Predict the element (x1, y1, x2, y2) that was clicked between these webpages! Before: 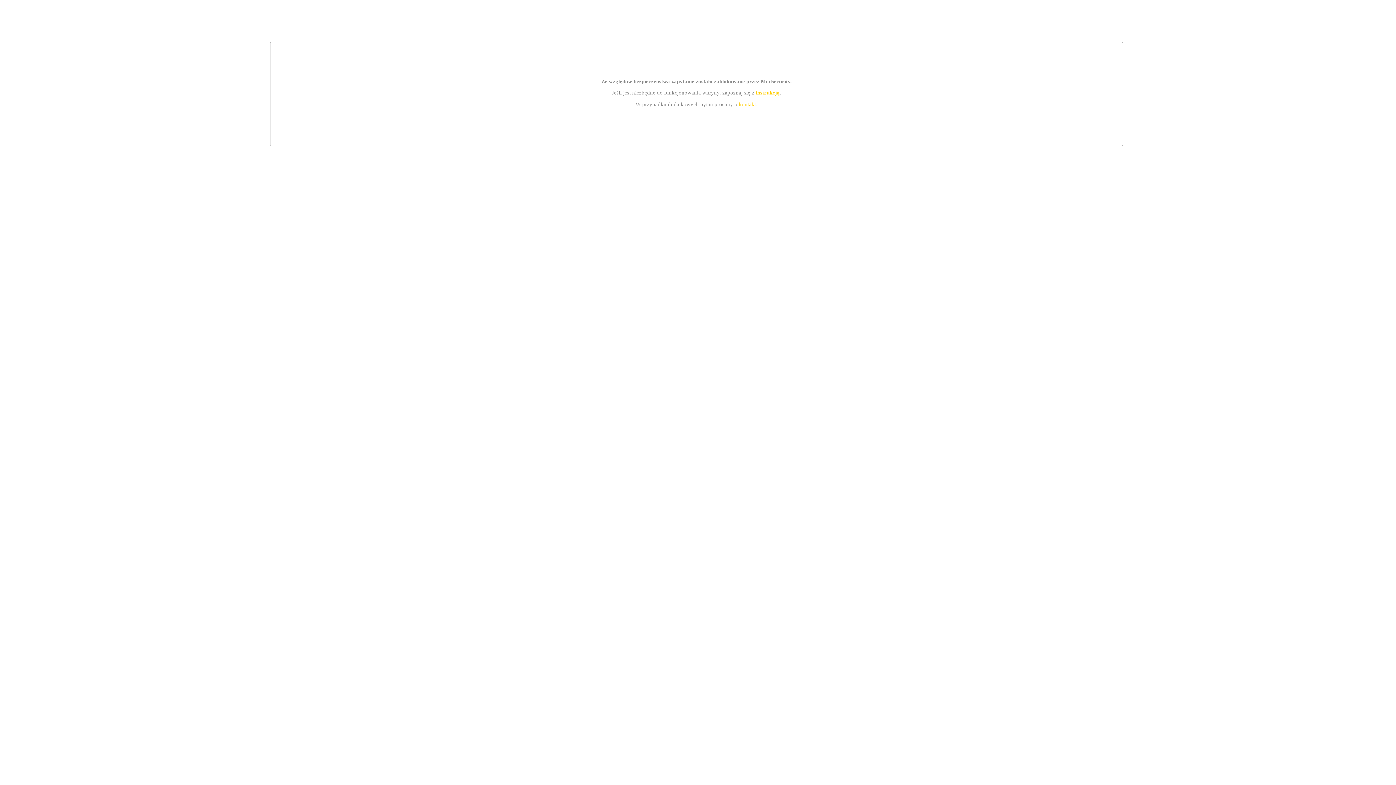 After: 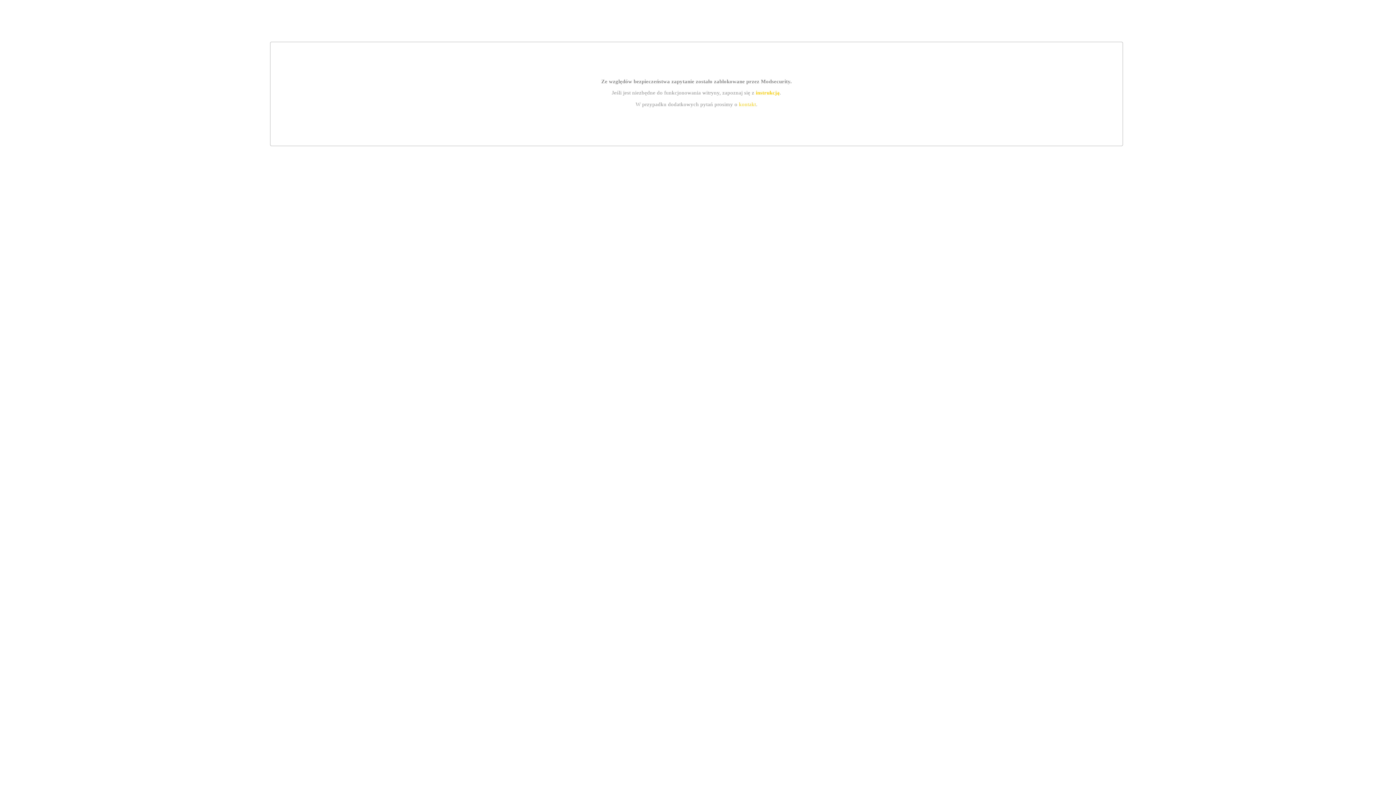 Action: bbox: (739, 101, 756, 107) label: kontakt